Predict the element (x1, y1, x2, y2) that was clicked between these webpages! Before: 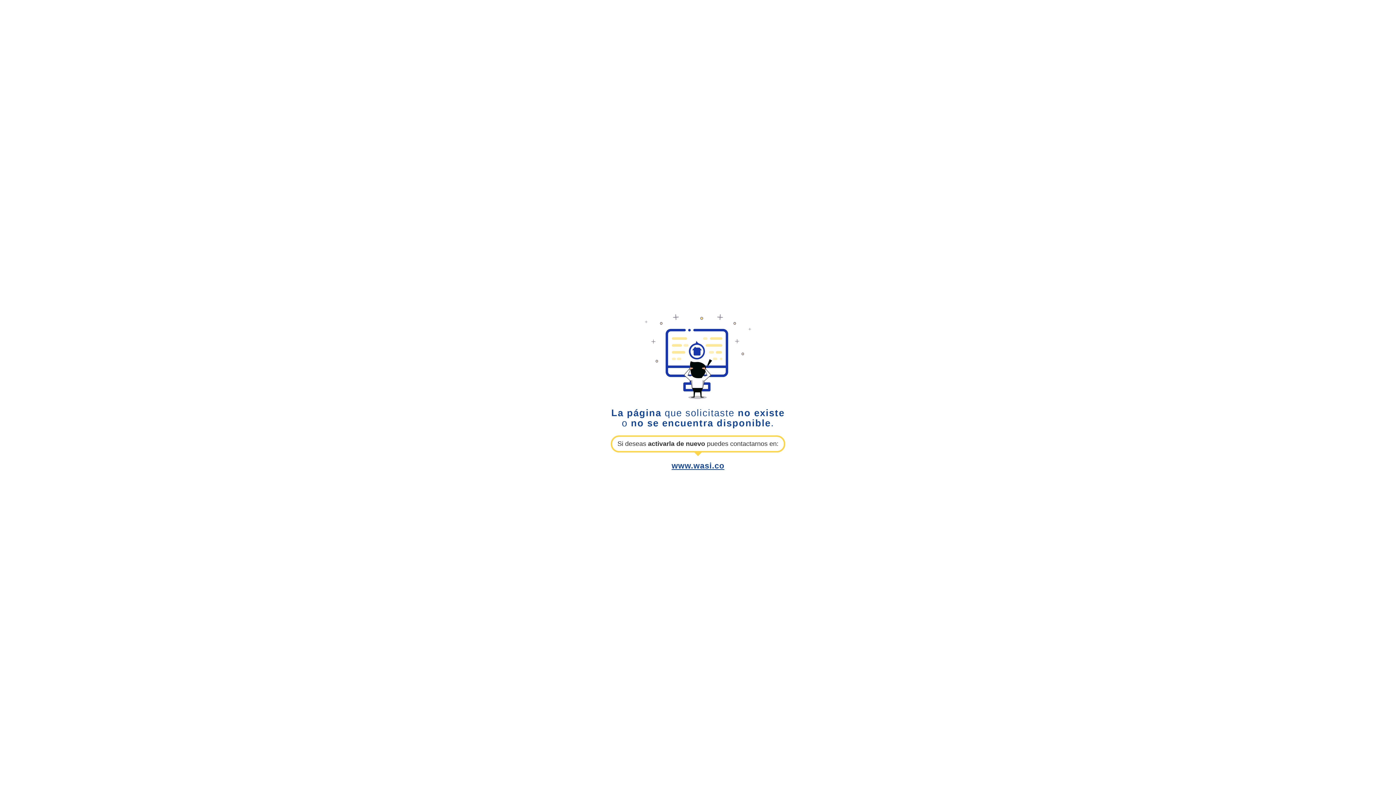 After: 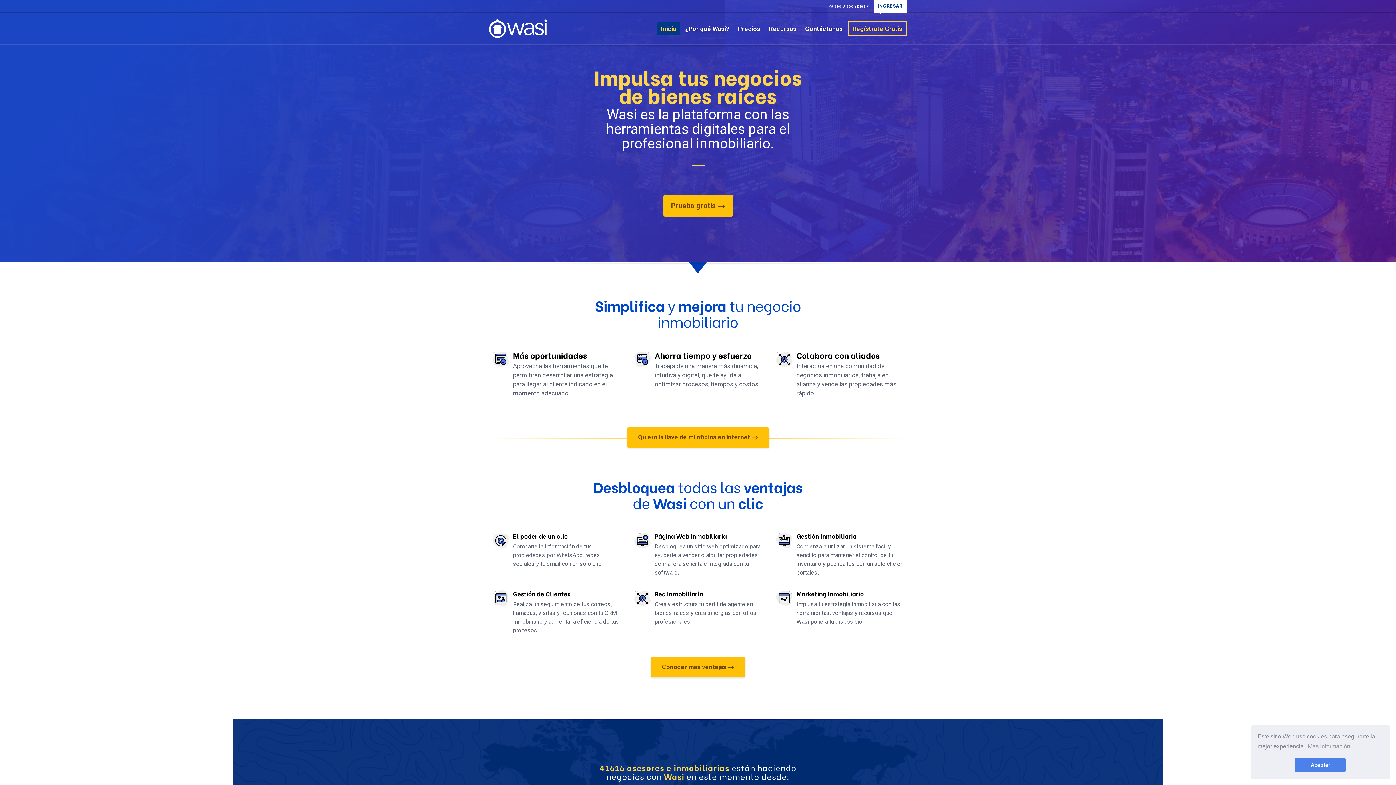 Action: bbox: (671, 461, 724, 470) label: www.wasi.co